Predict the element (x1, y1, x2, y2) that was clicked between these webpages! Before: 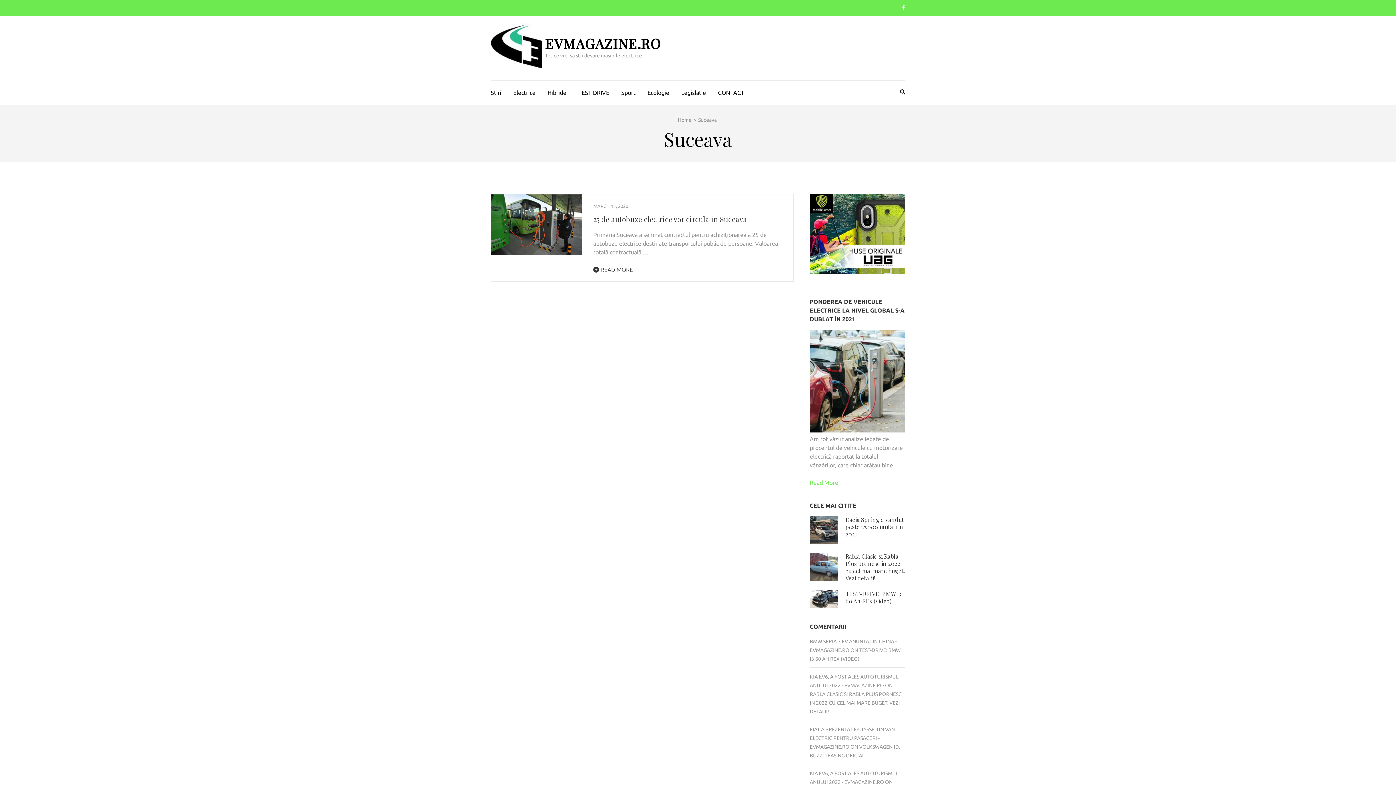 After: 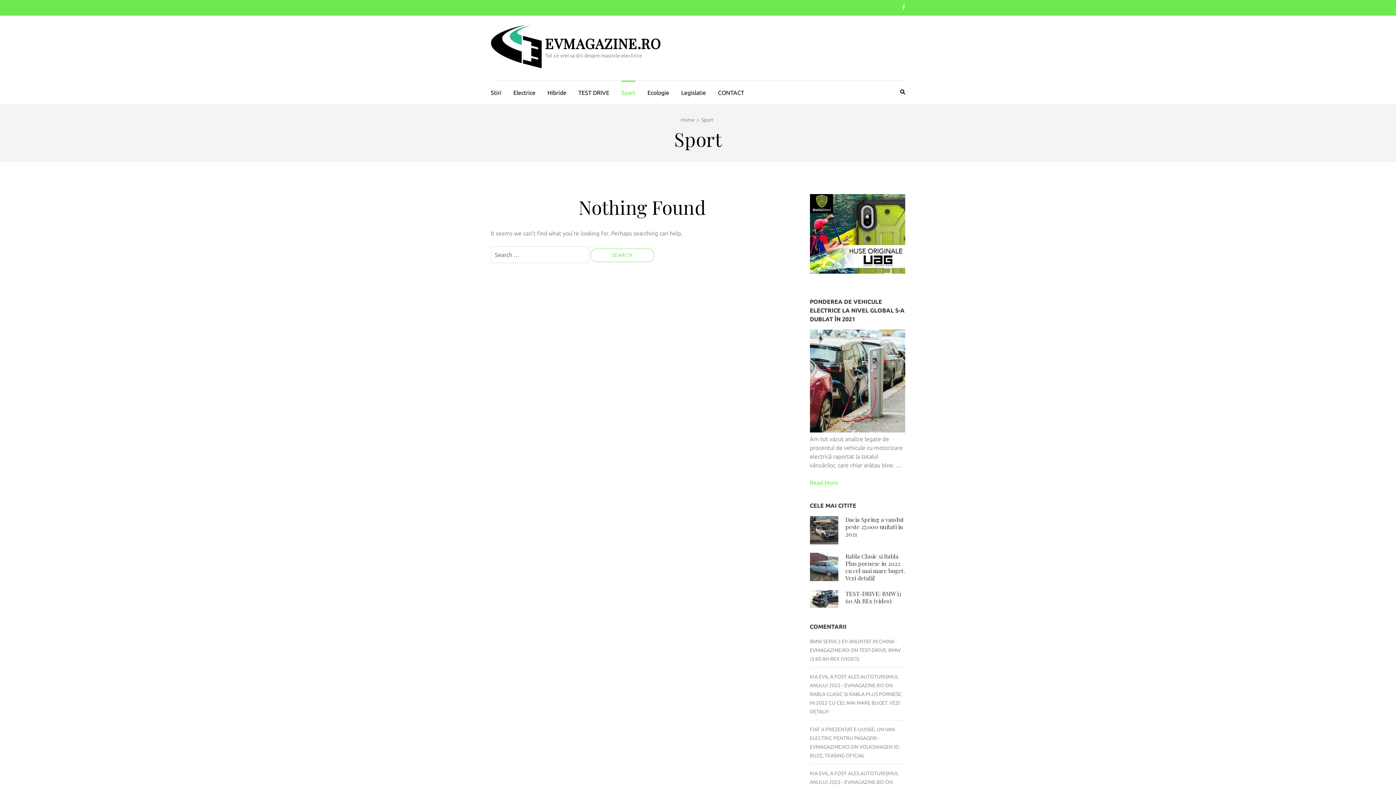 Action: label: Sport bbox: (621, 80, 635, 102)